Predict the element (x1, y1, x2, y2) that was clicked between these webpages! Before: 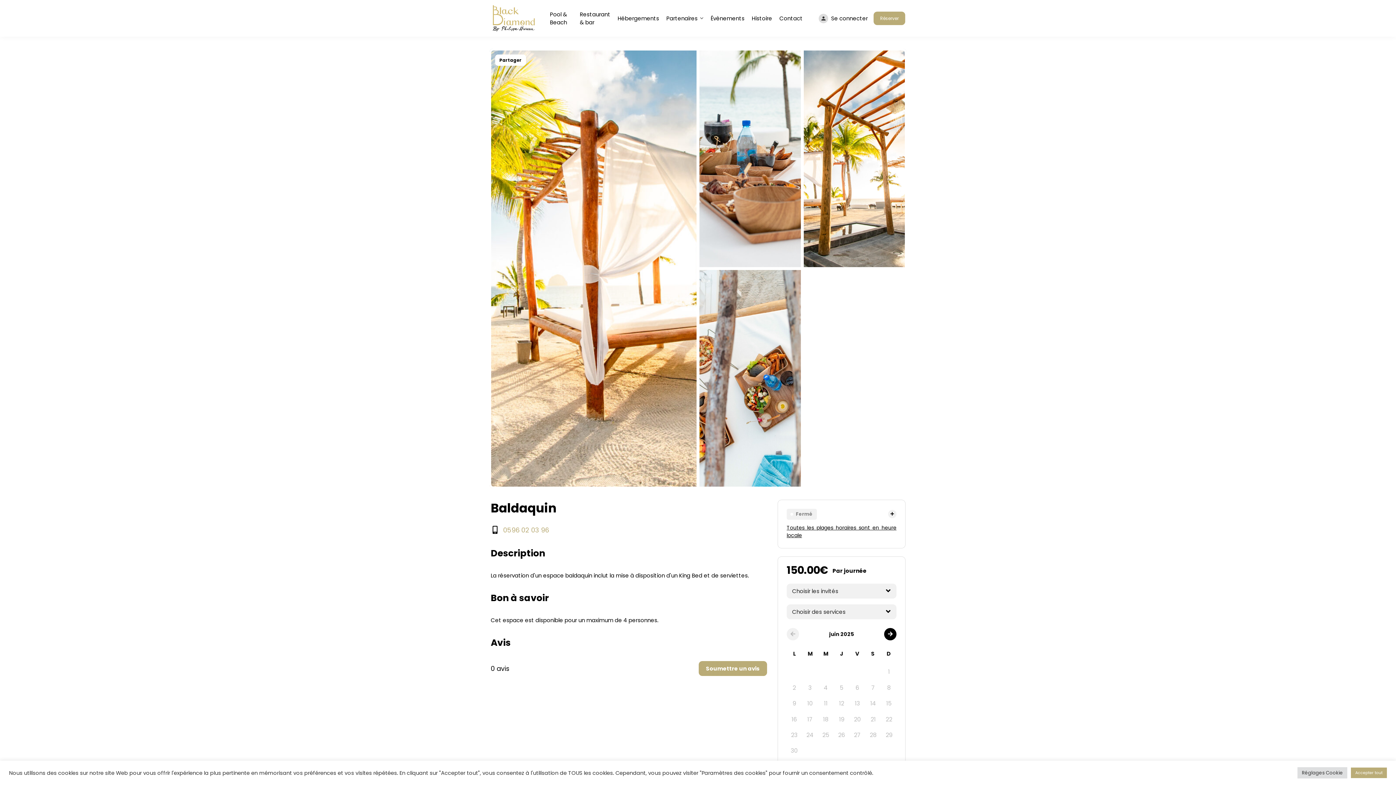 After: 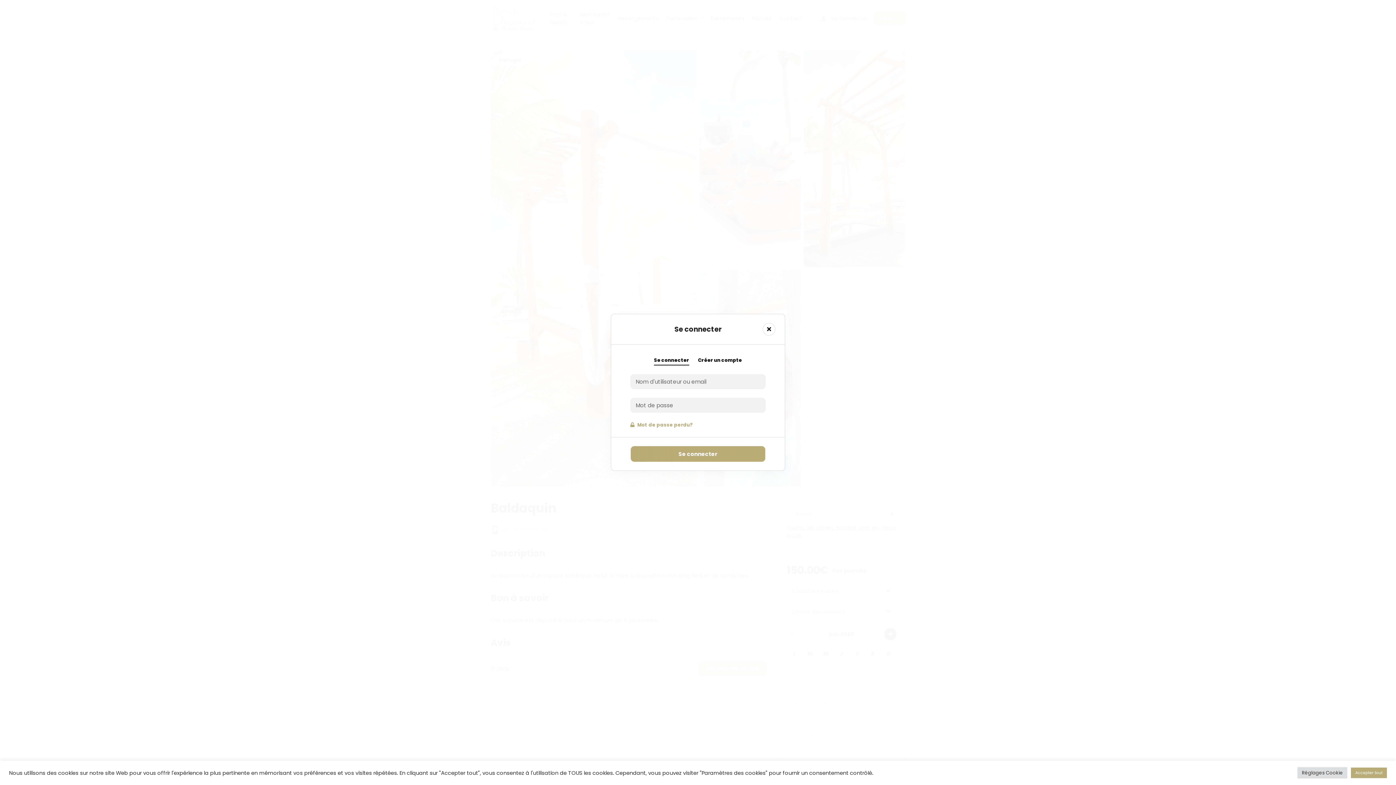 Action: bbox: (873, 11, 905, 25) label: Réserver